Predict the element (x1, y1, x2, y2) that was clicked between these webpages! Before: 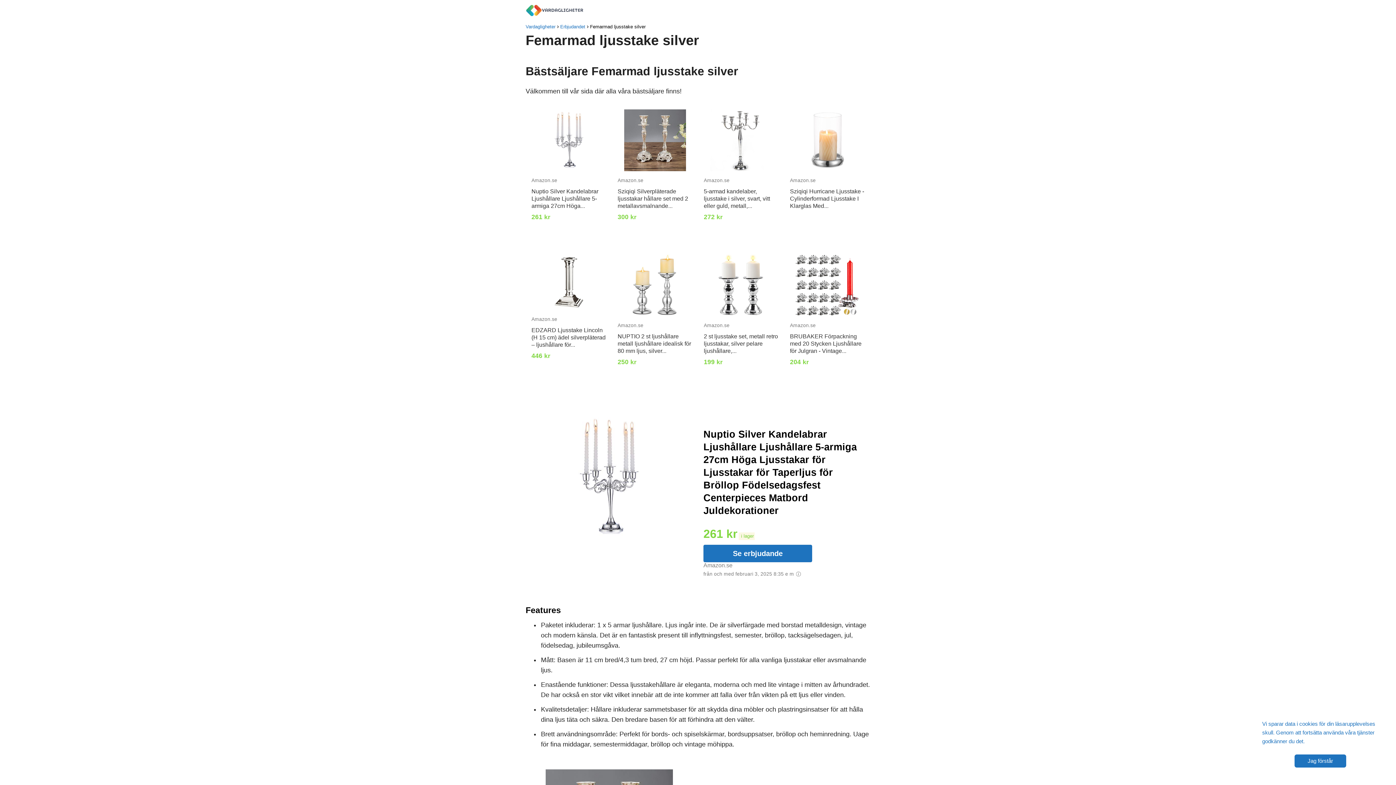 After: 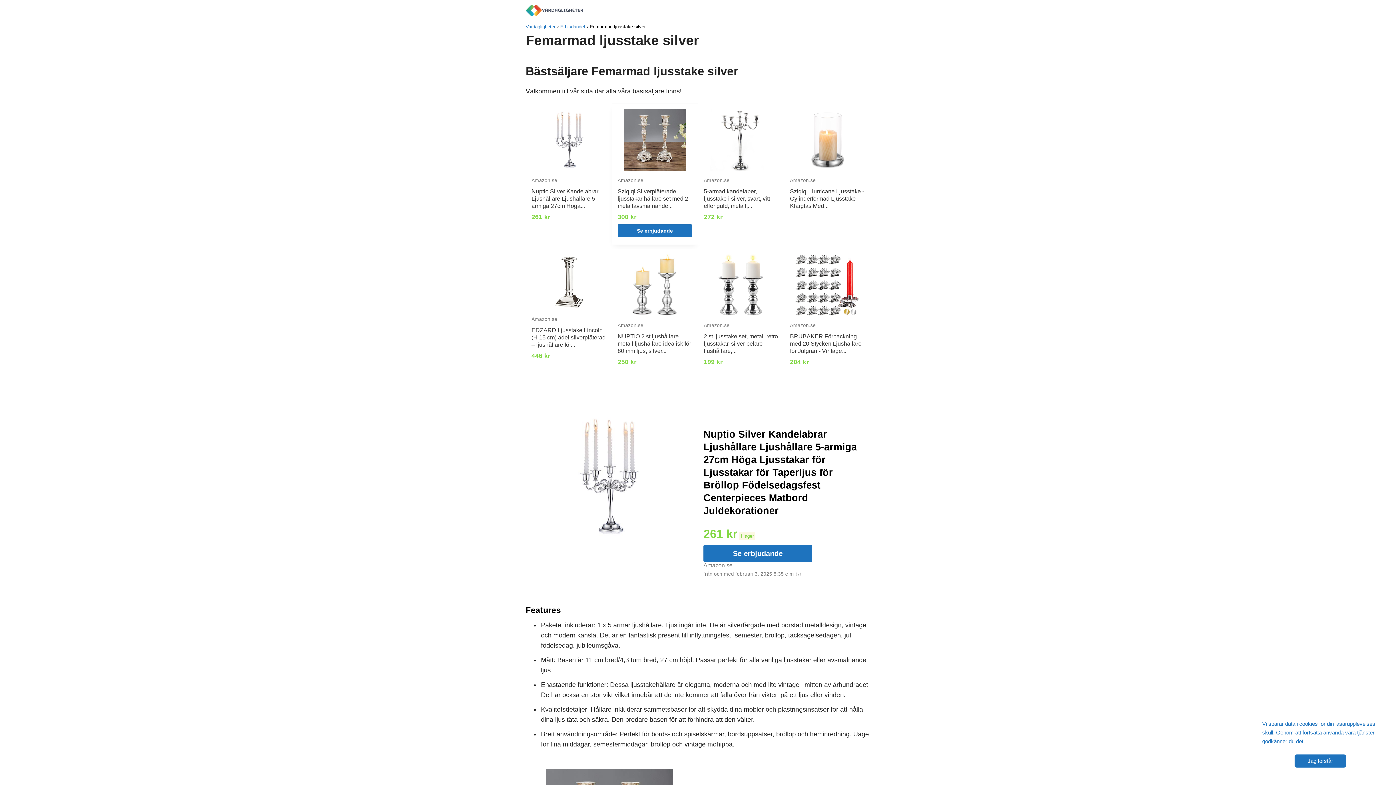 Action: bbox: (617, 104, 692, 220) label: Amazon.se
Sziqiqi Silverpläterade ljusstakar hållare set med 2 metallavsmalnande...
300 kr